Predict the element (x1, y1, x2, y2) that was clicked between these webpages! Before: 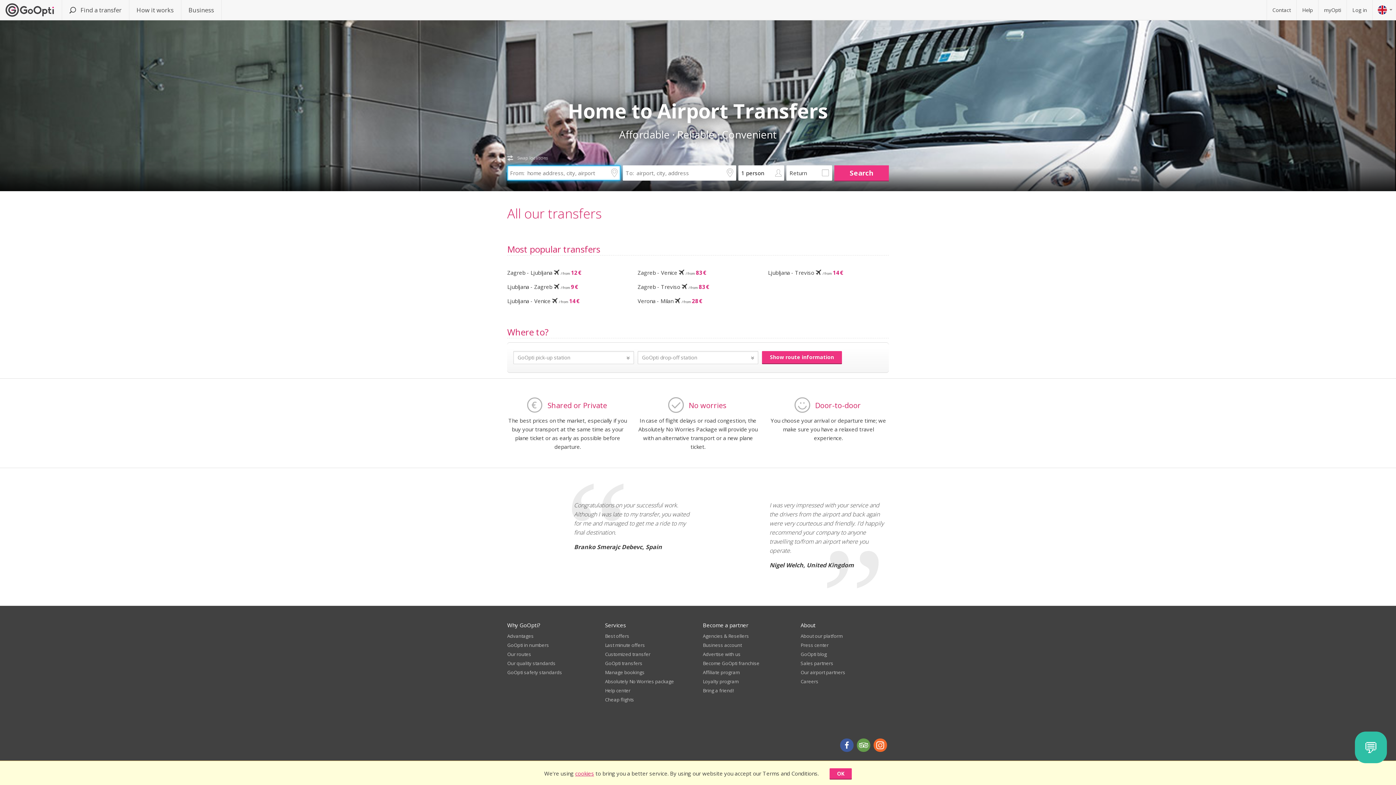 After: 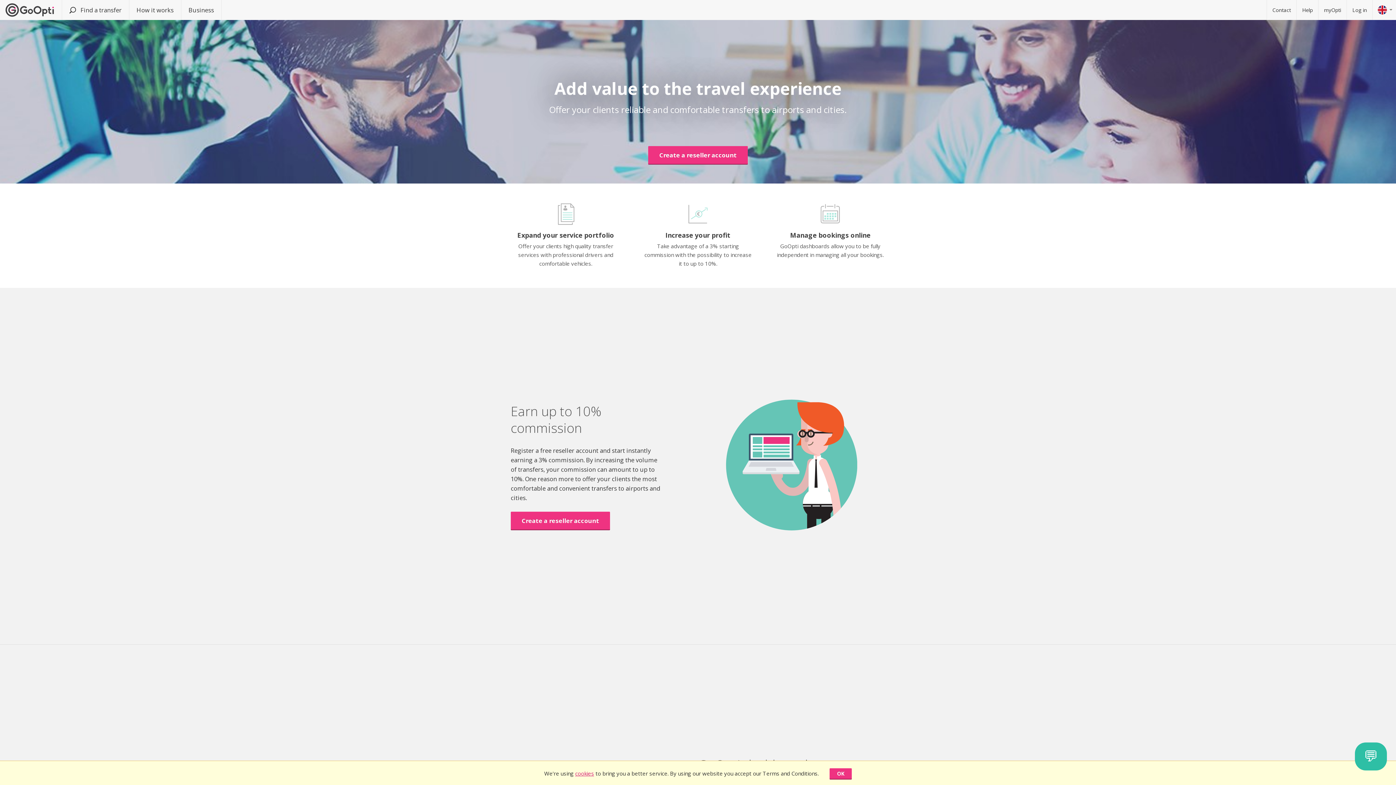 Action: label: Agencies & Resellers bbox: (703, 633, 791, 639)